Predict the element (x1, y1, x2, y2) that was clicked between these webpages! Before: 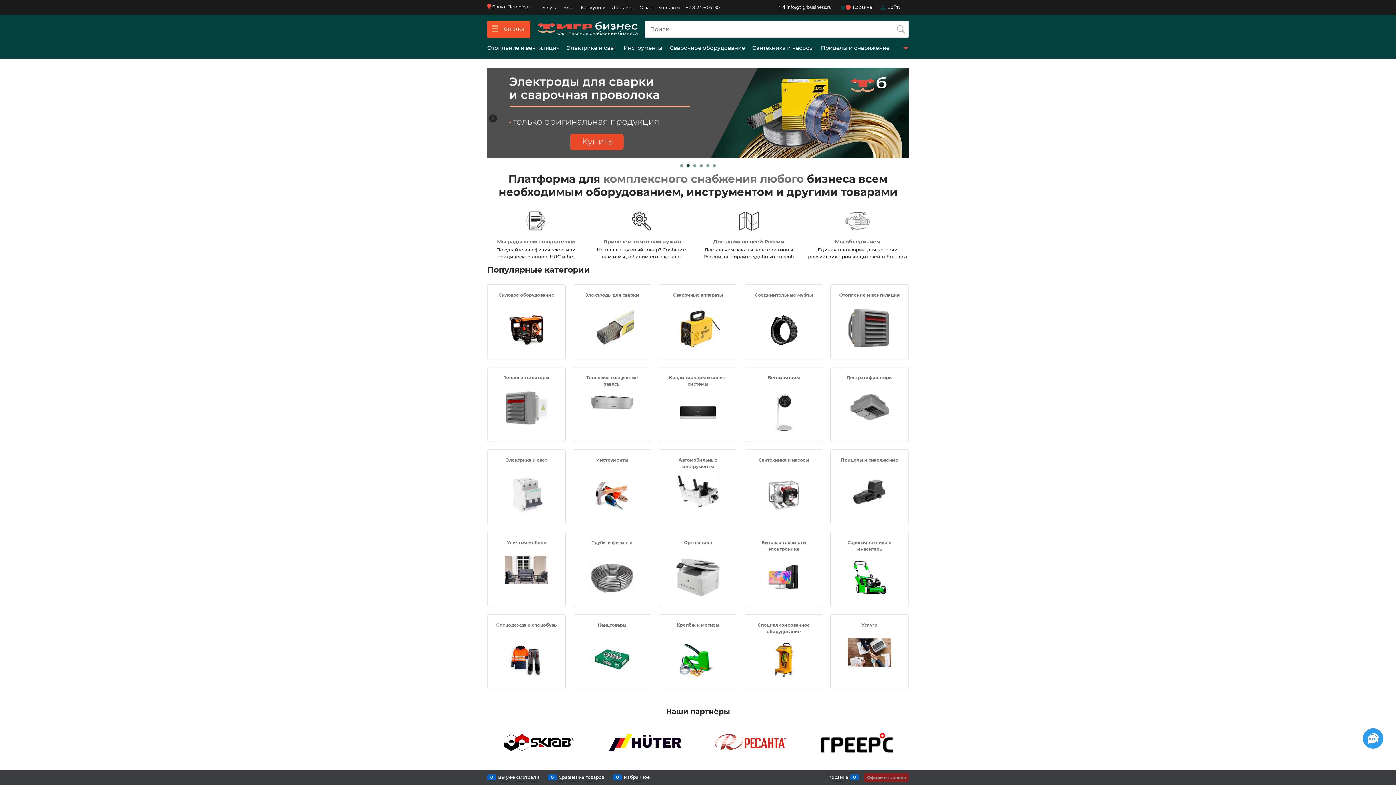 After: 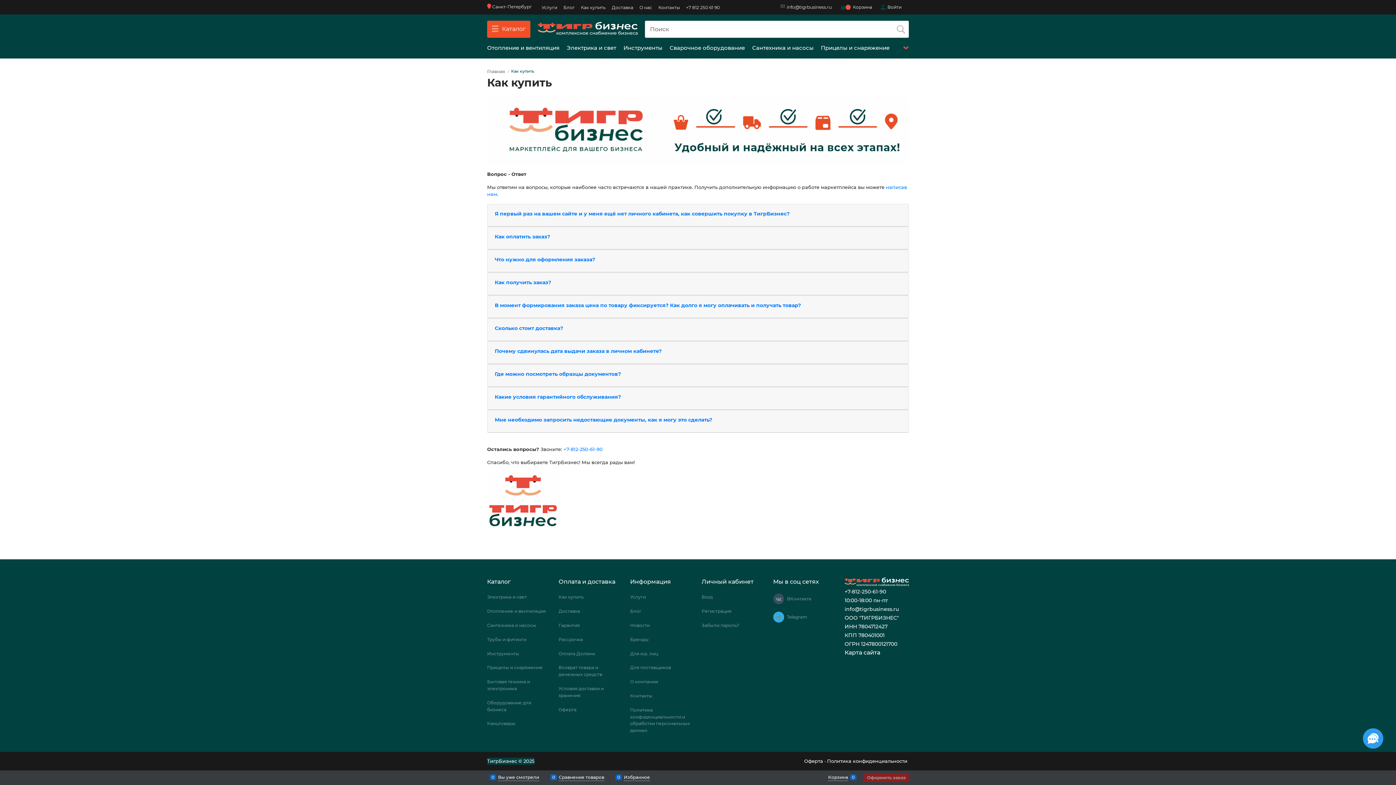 Action: label: Как купить bbox: (581, 4, 605, 10)